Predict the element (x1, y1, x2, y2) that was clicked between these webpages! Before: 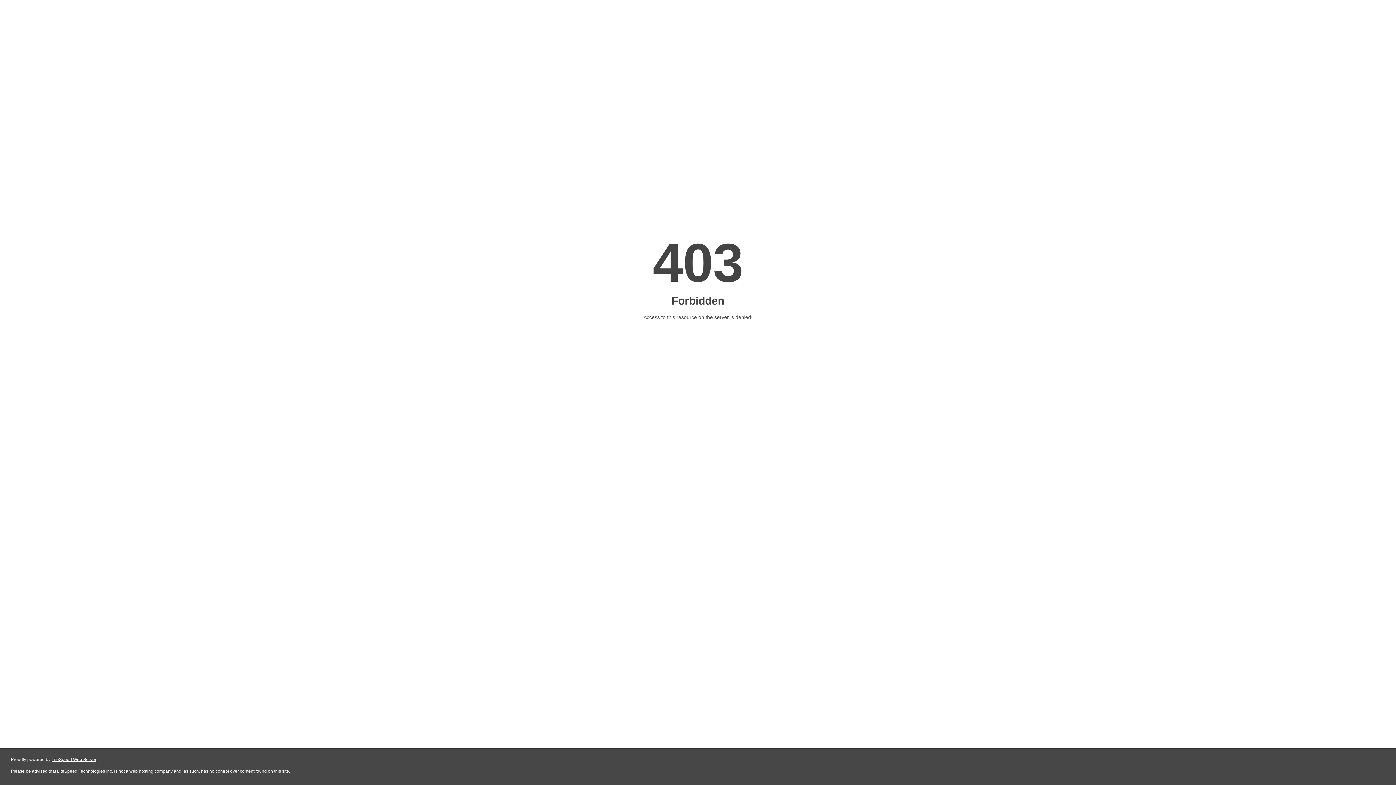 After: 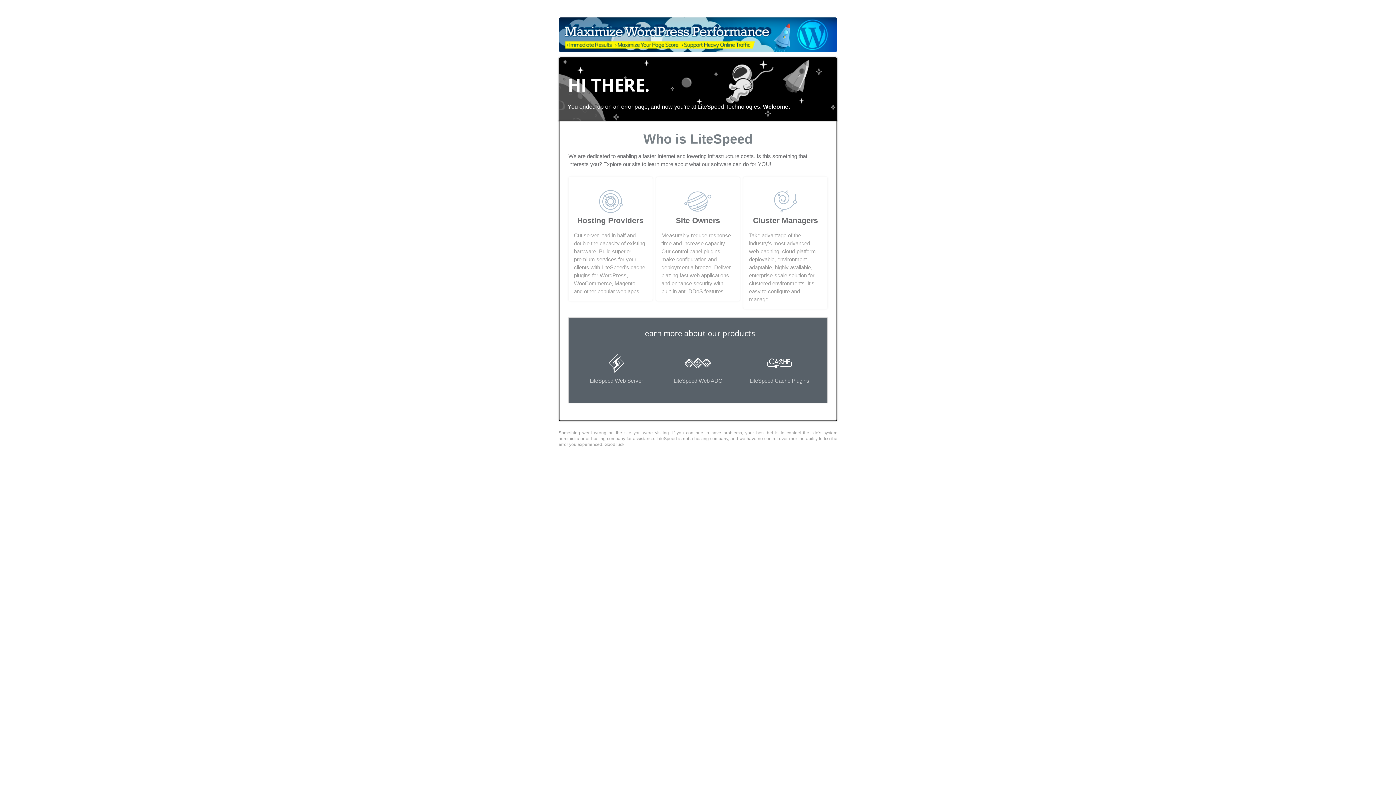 Action: label: LiteSpeed Web Server bbox: (51, 757, 96, 762)